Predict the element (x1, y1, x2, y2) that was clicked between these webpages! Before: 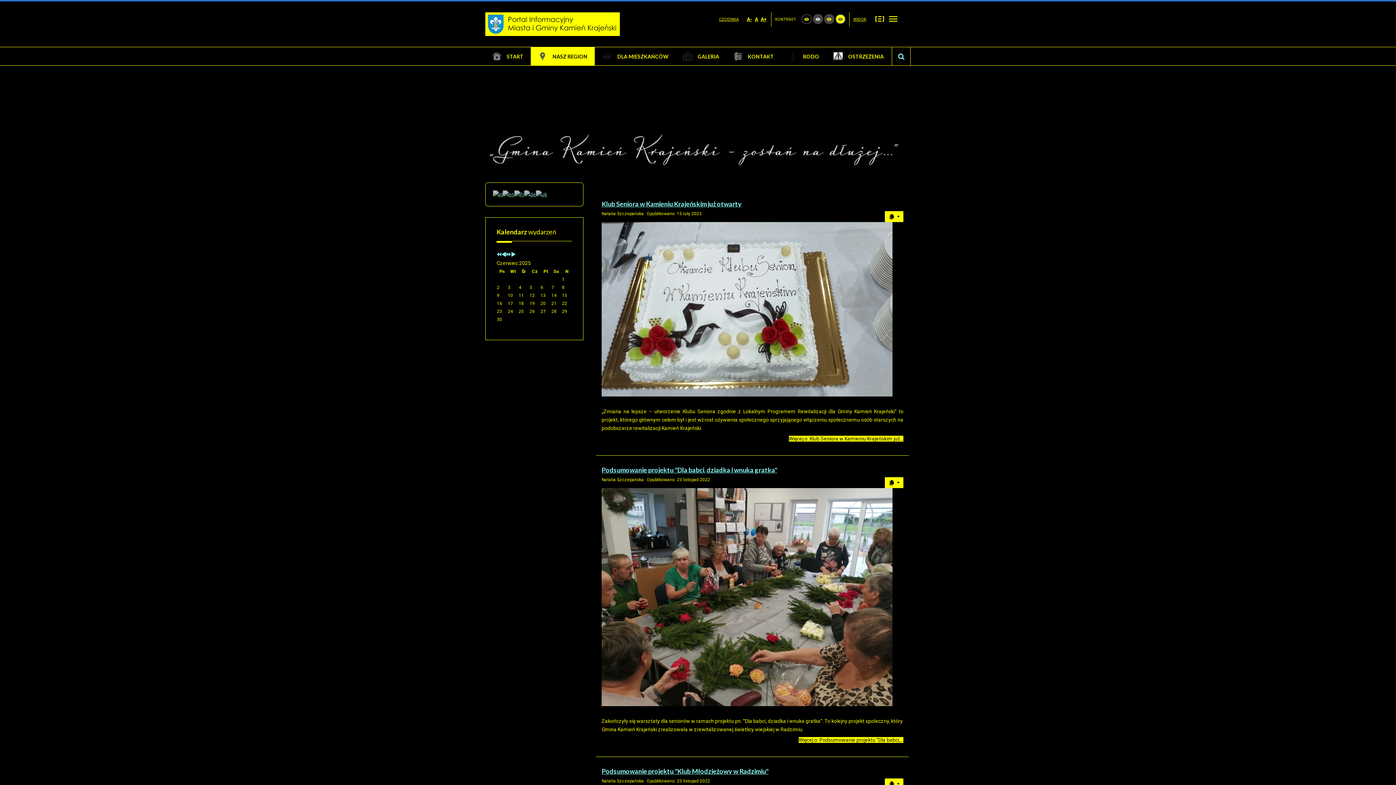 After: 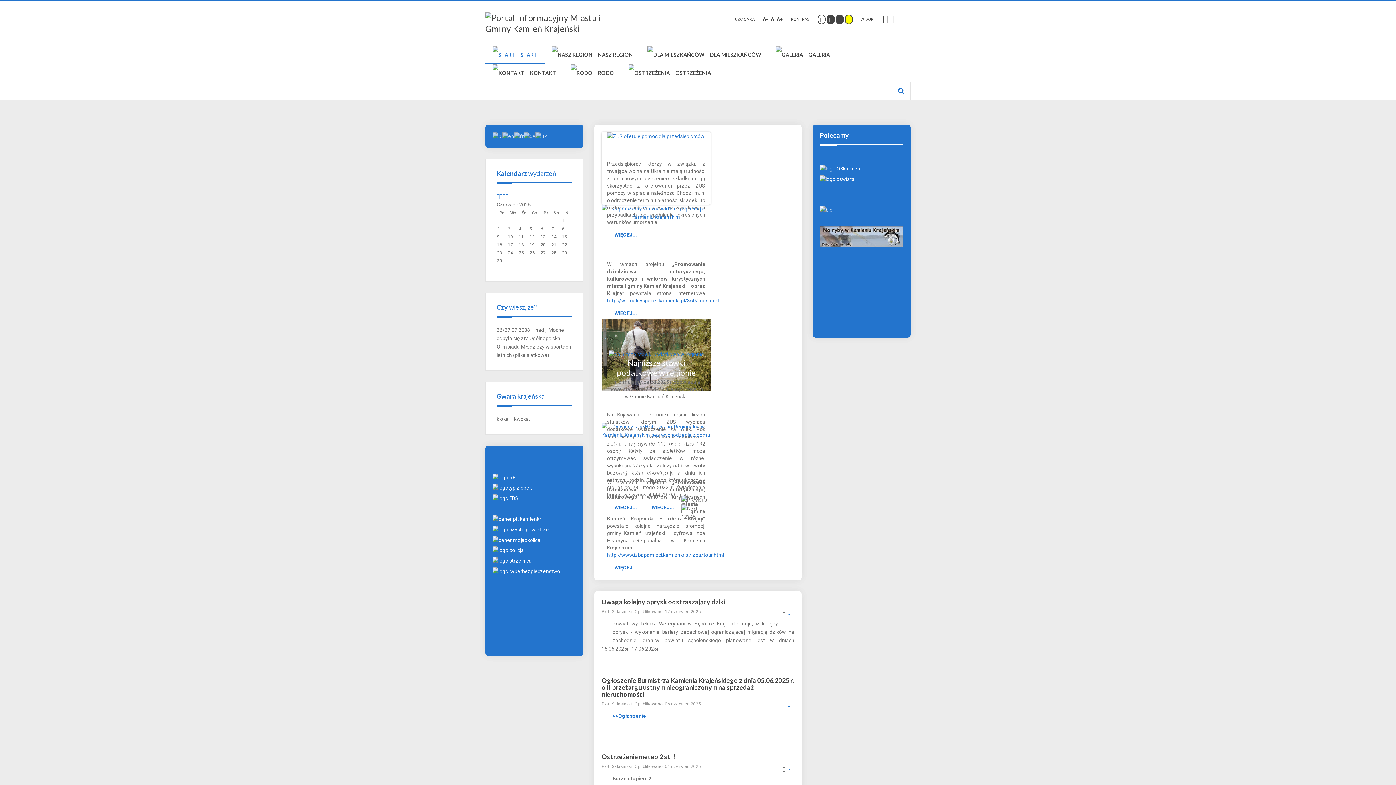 Action: bbox: (485, 47, 530, 65) label: START